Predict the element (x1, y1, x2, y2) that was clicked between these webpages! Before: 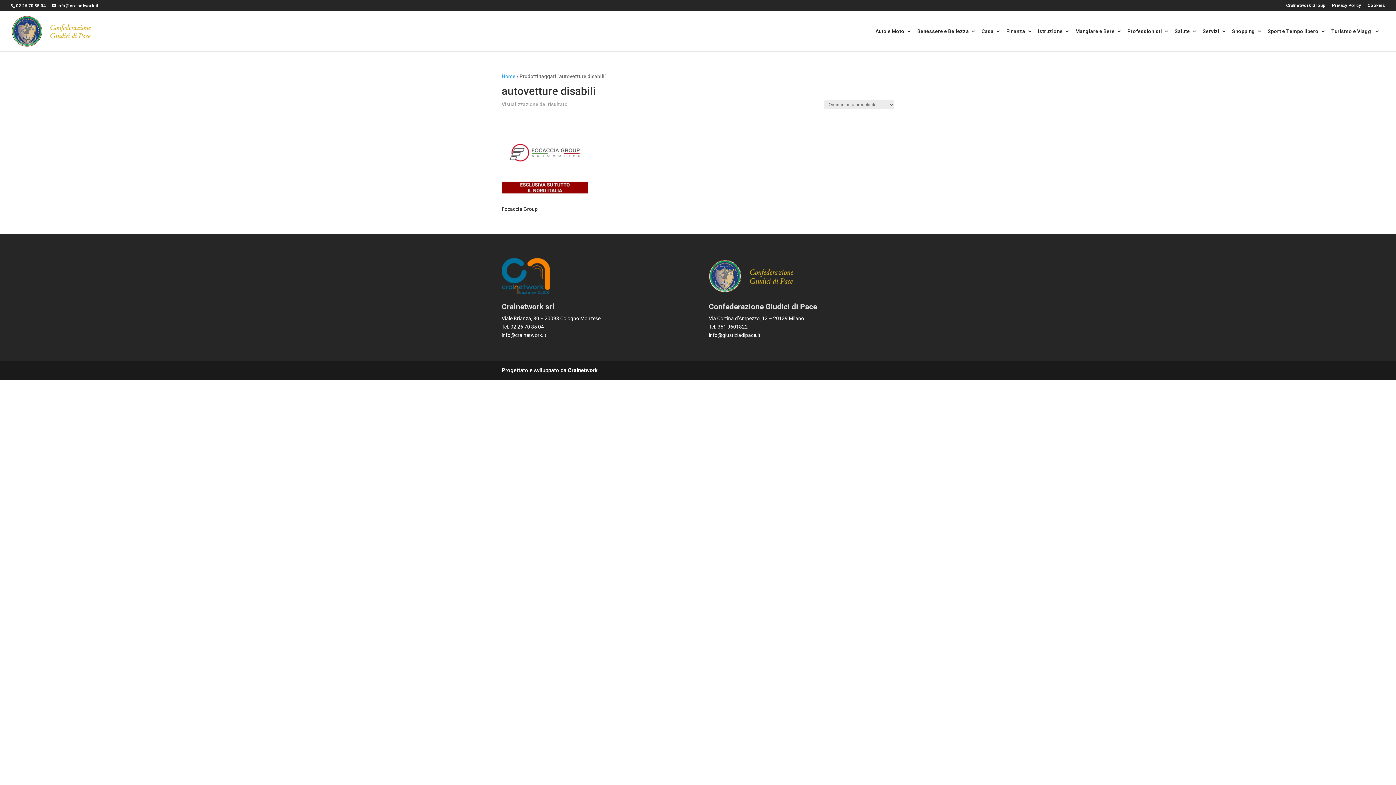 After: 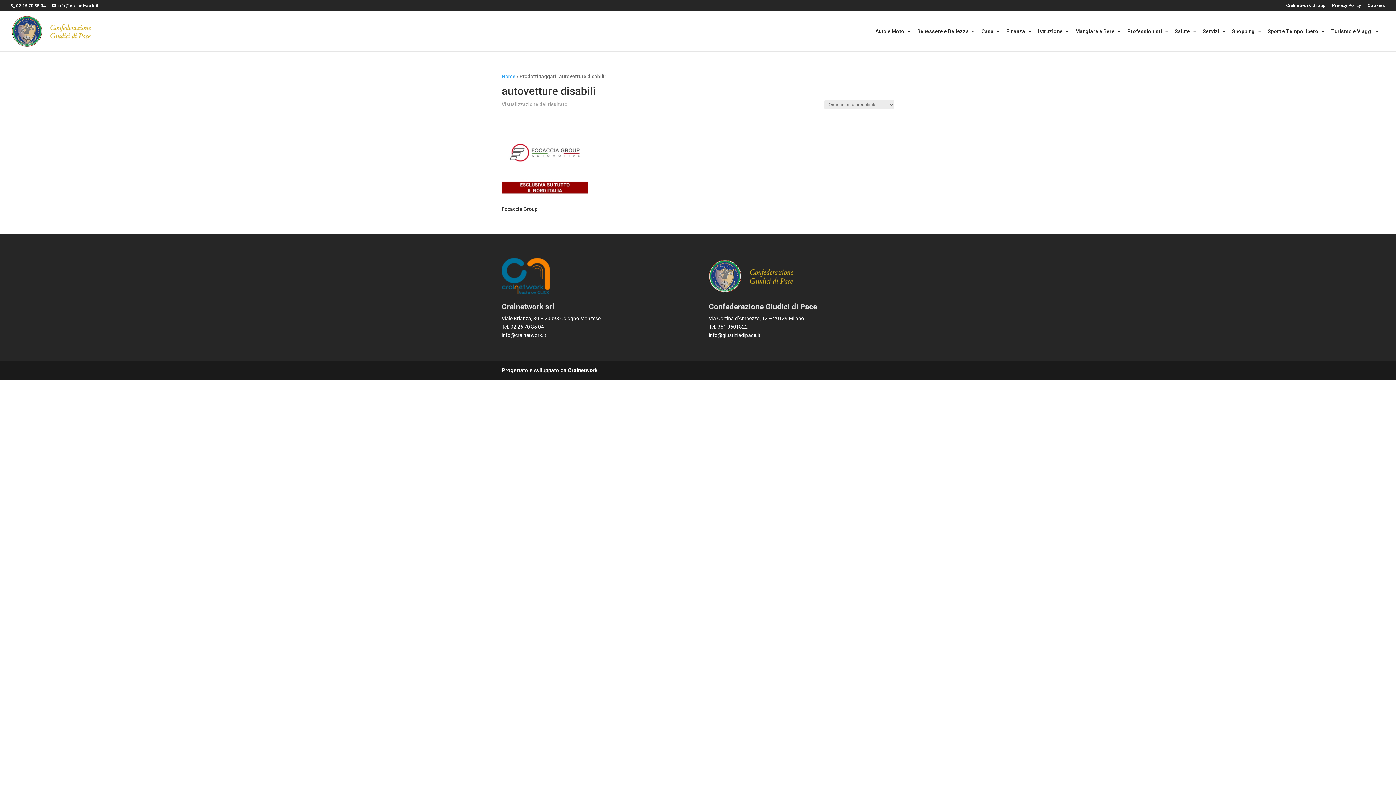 Action: bbox: (501, 332, 546, 338) label: info@cralnetwork.it